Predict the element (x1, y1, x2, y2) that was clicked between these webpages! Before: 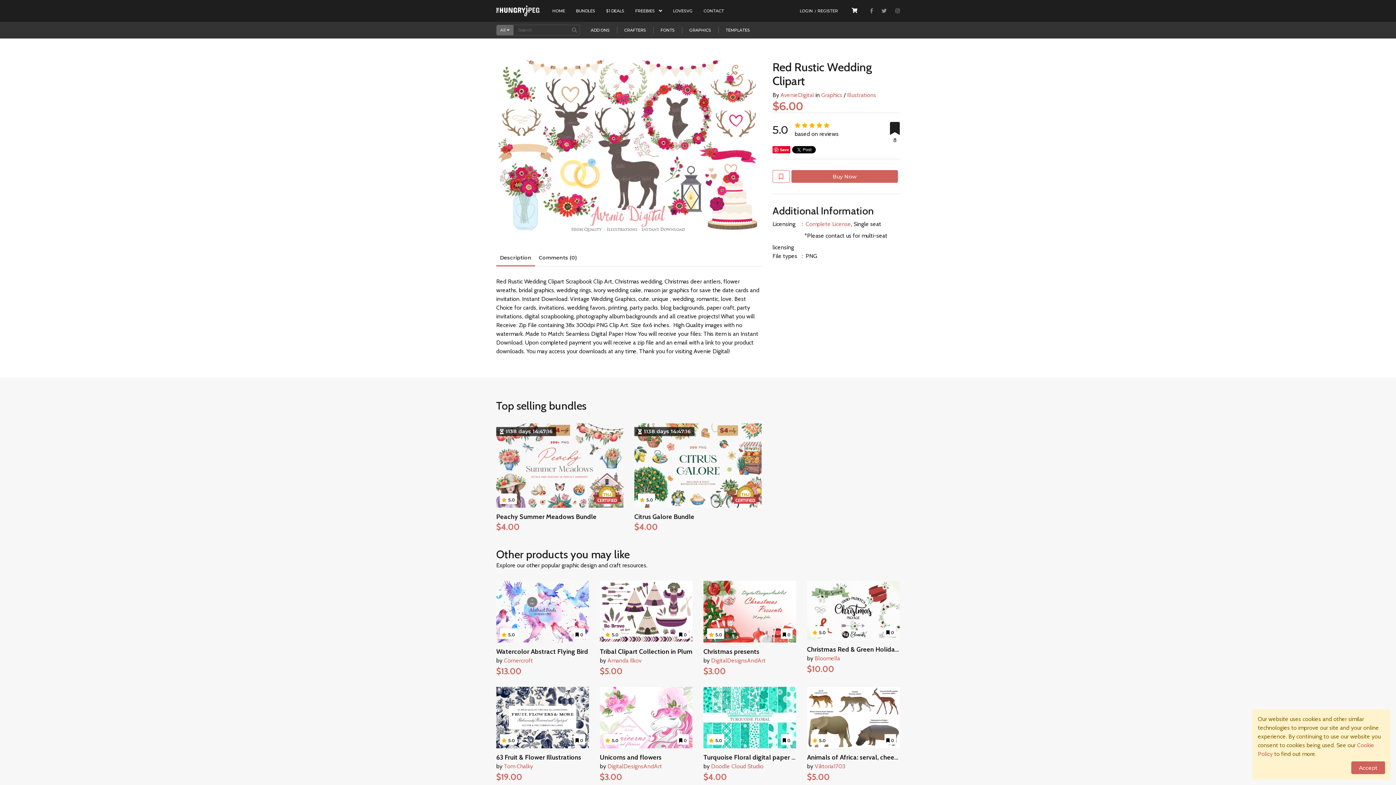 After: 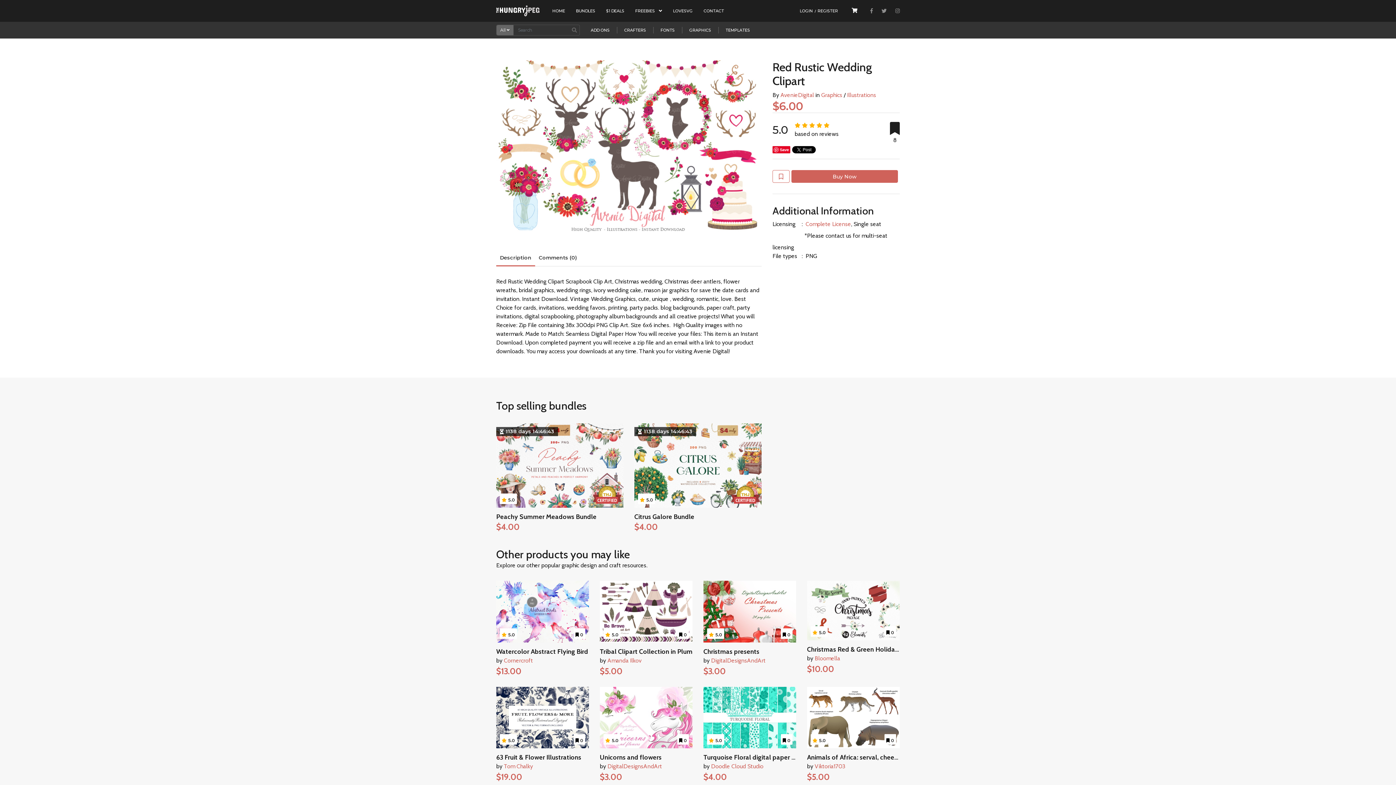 Action: bbox: (1351, 761, 1385, 774) label: Accept